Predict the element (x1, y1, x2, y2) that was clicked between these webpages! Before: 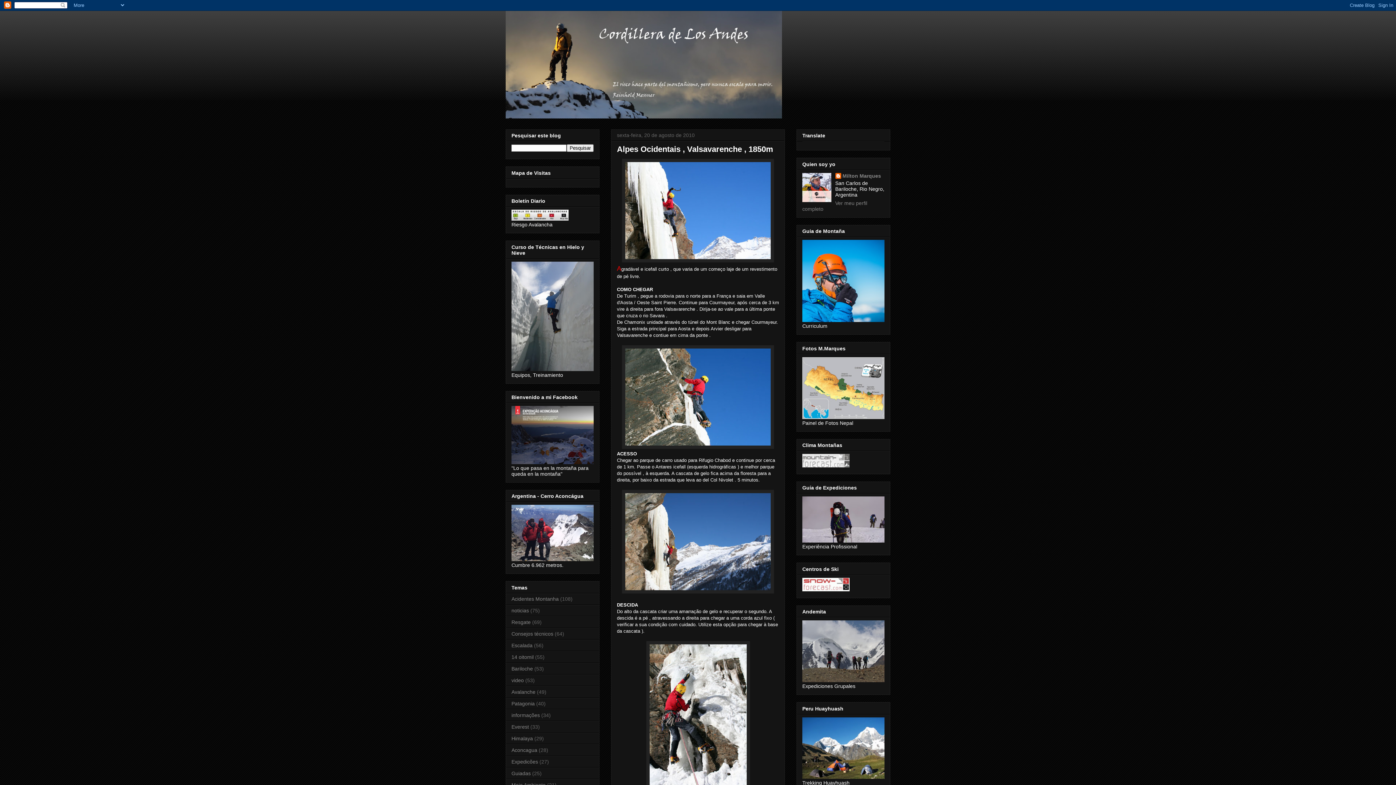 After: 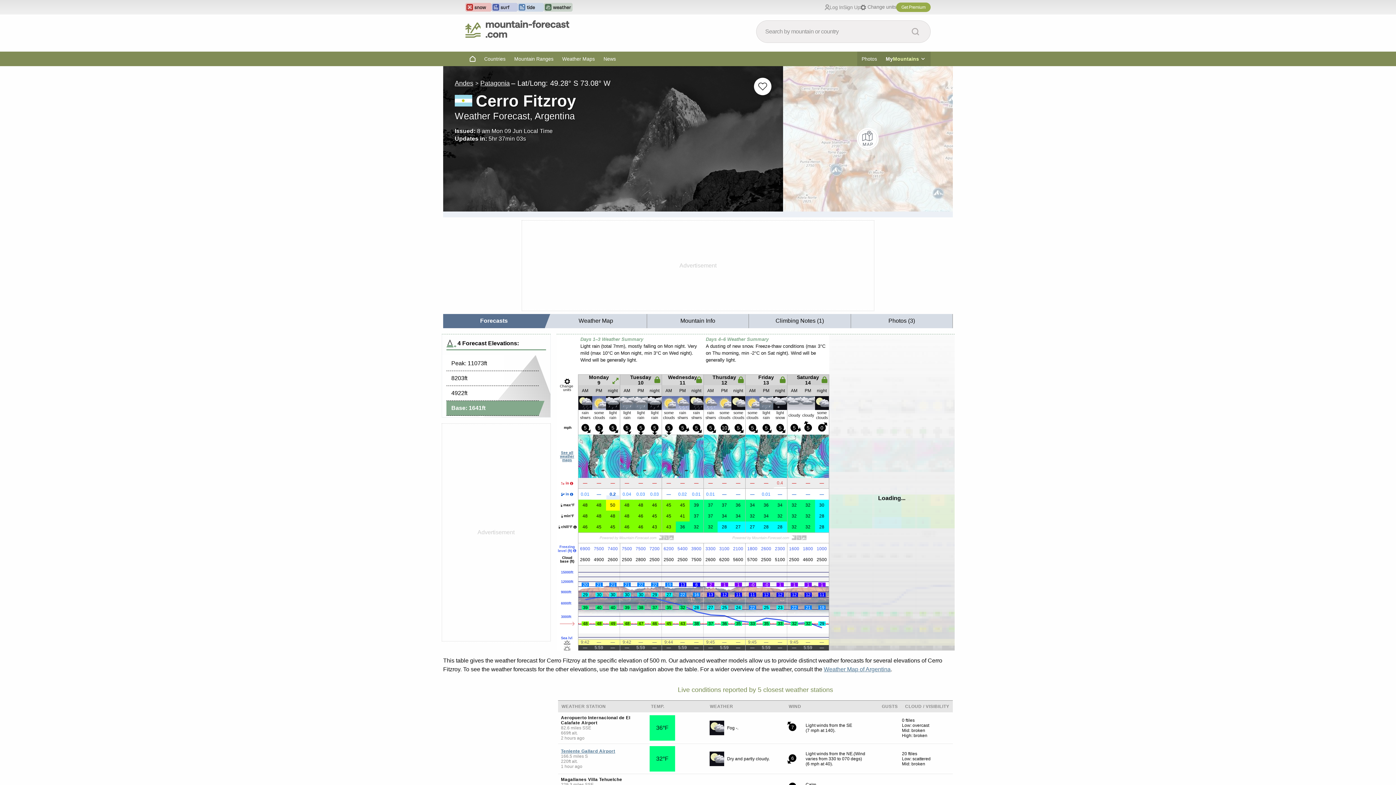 Action: bbox: (802, 462, 849, 468)